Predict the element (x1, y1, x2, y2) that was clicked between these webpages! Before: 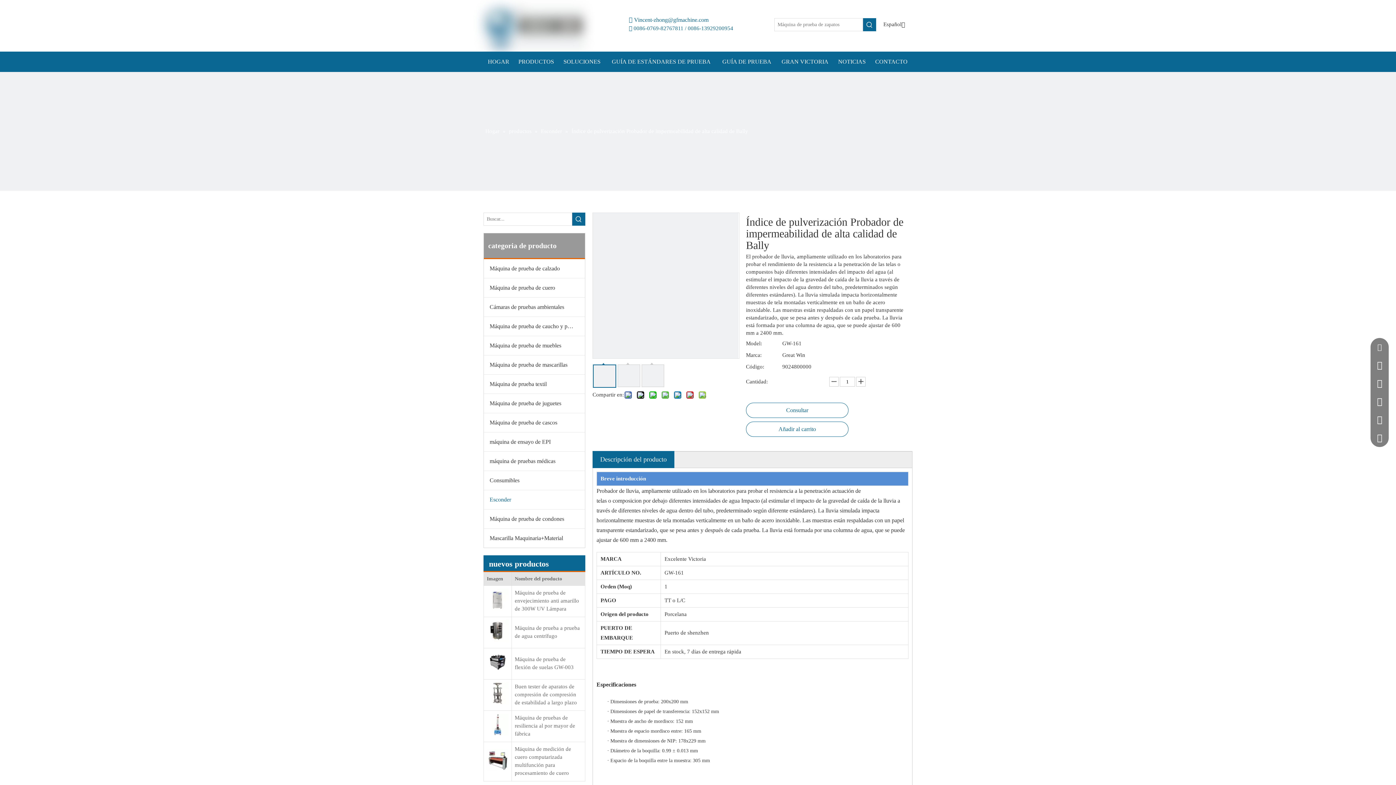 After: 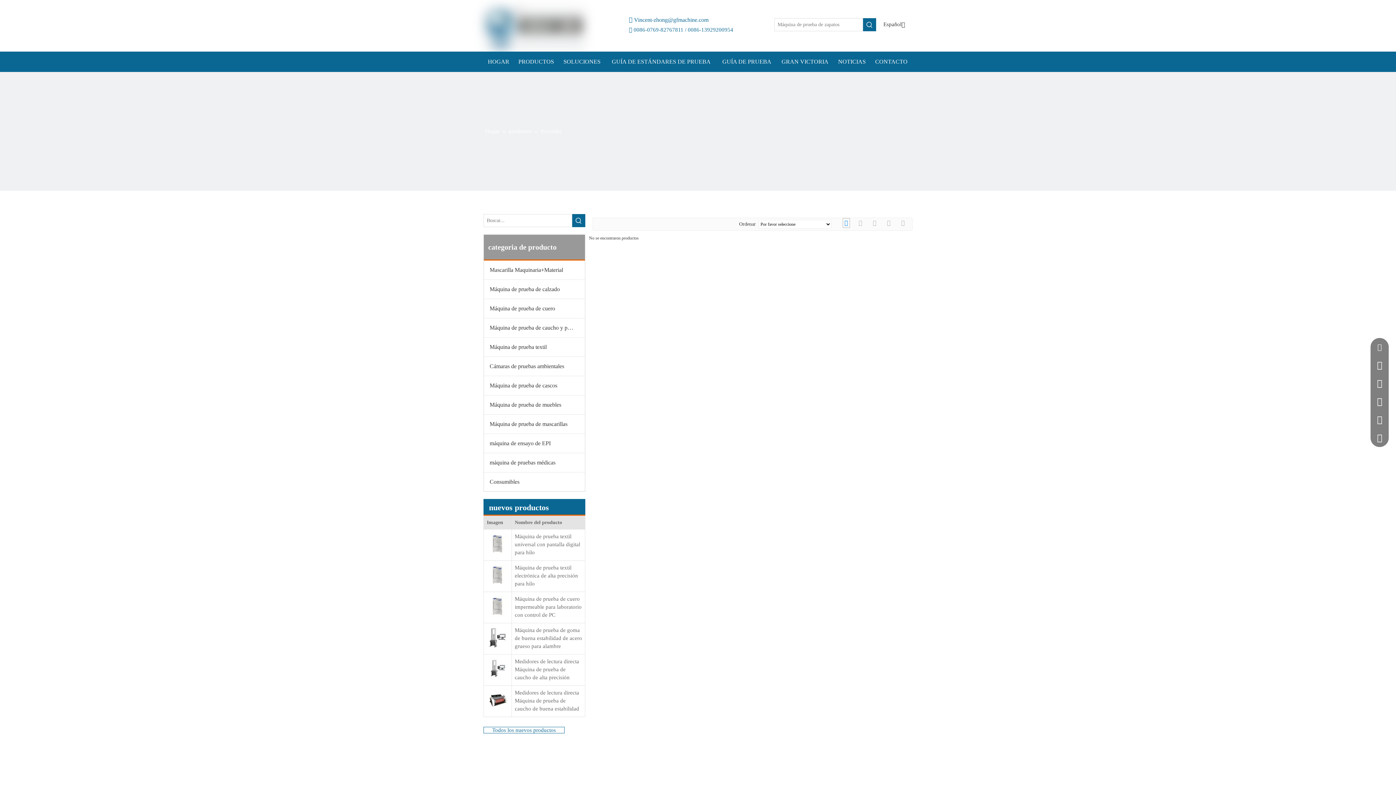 Action: label: Esconder  bbox: (541, 128, 563, 134)